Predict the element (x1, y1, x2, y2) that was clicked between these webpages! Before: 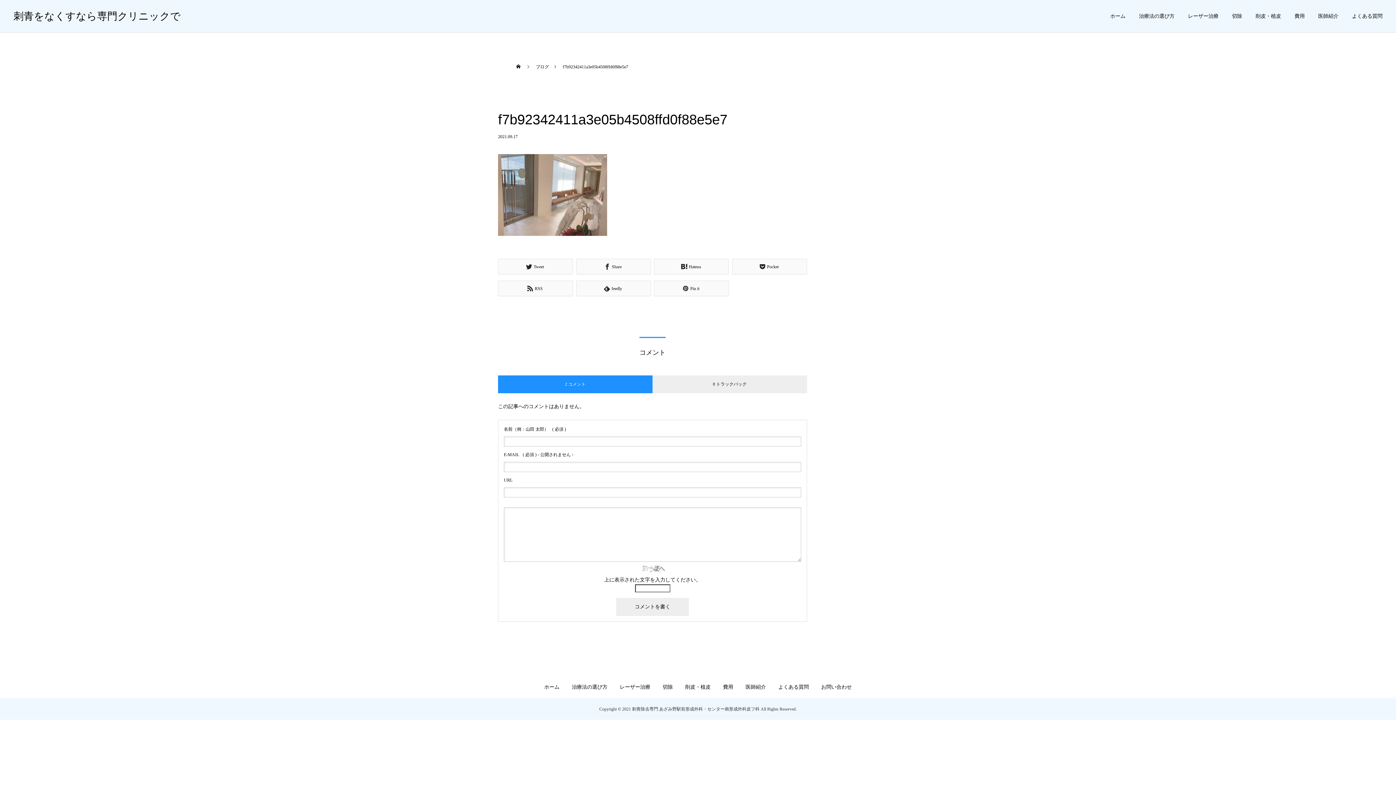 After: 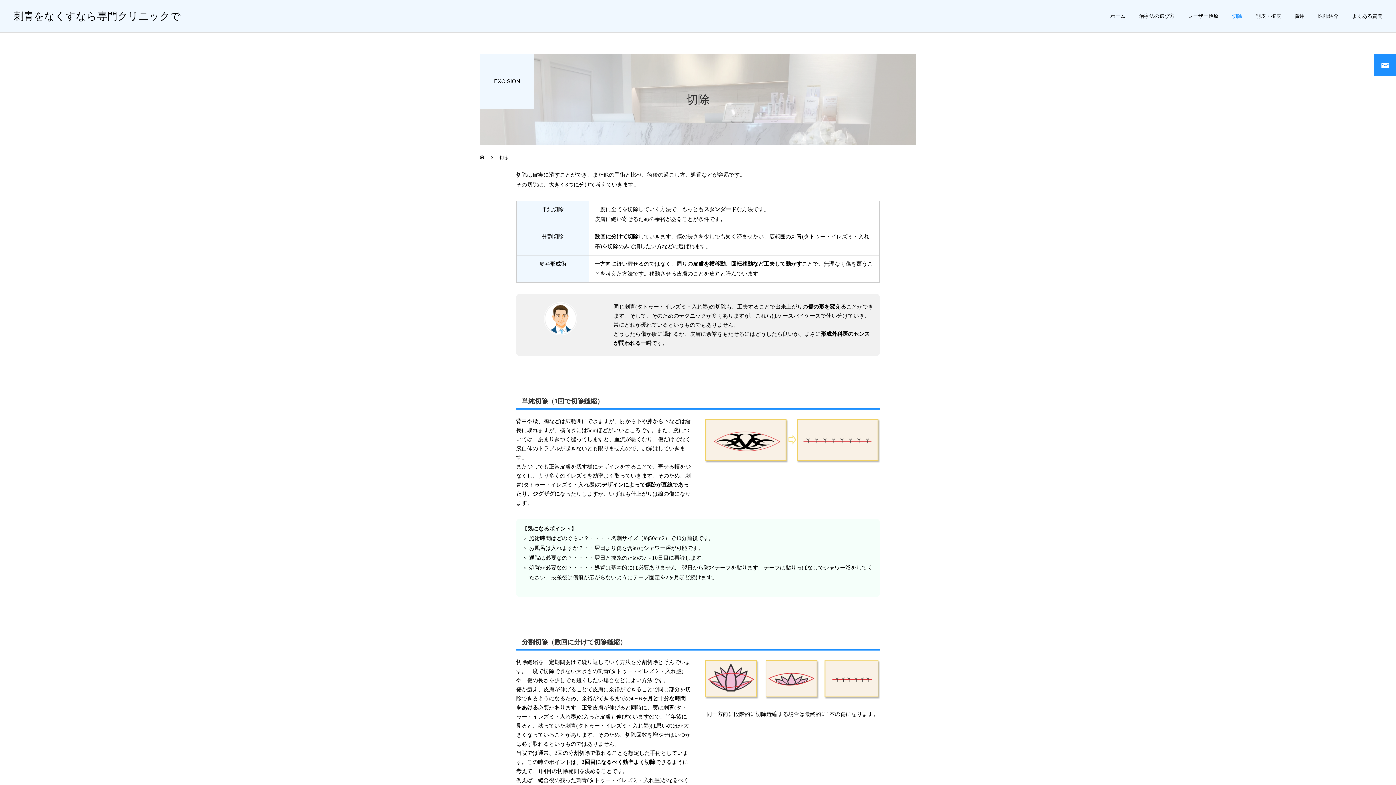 Action: label: 切除 bbox: (662, 684, 673, 690)